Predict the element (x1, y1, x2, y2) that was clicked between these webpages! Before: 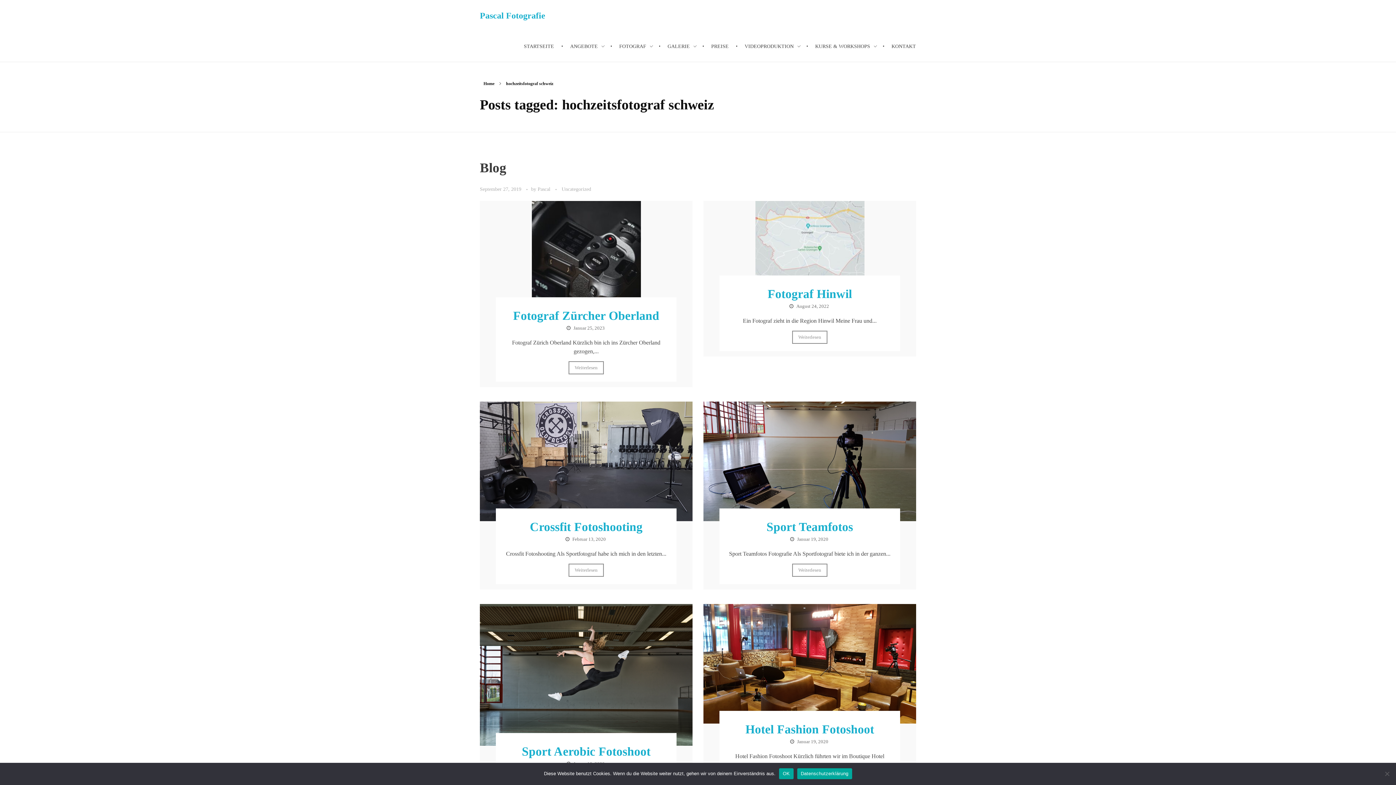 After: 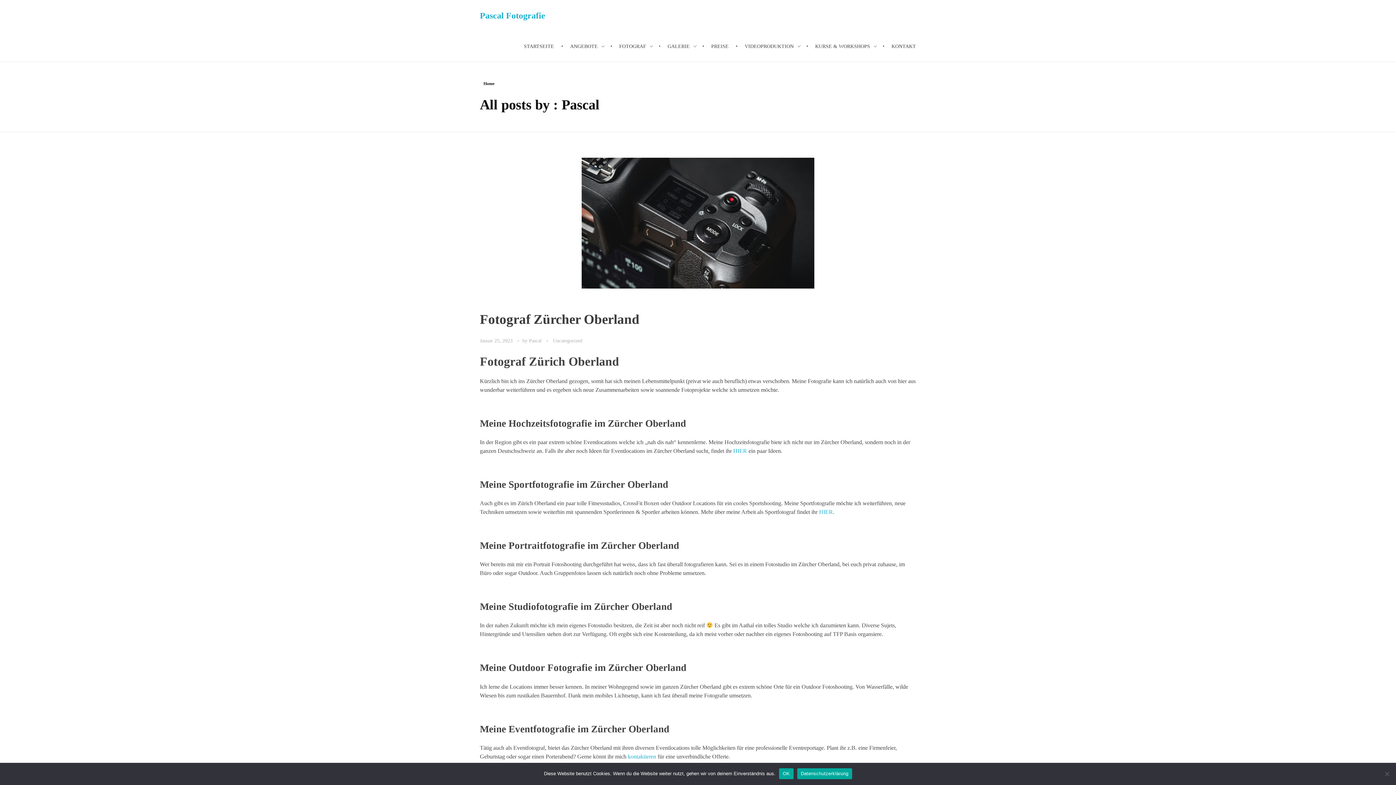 Action: label: Pascal  bbox: (537, 186, 552, 191)